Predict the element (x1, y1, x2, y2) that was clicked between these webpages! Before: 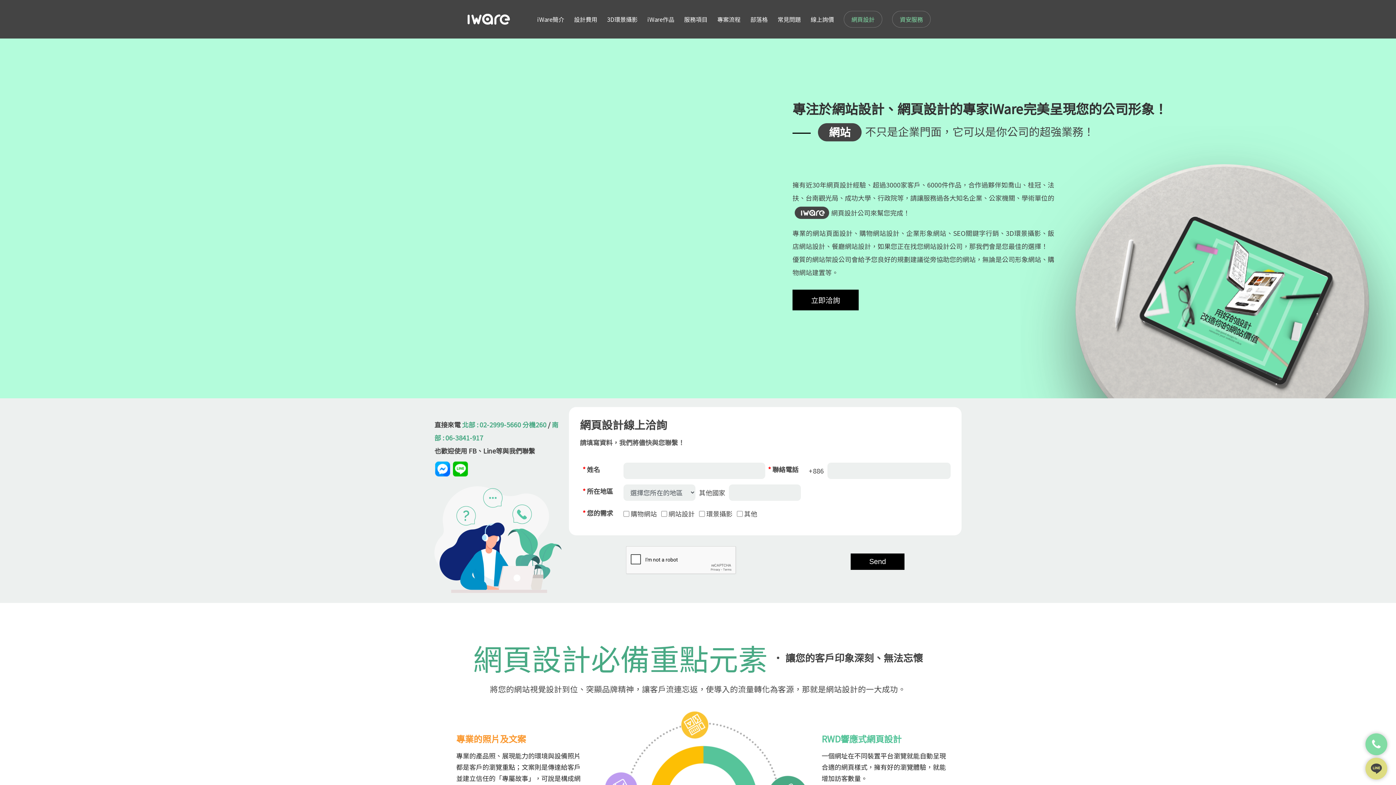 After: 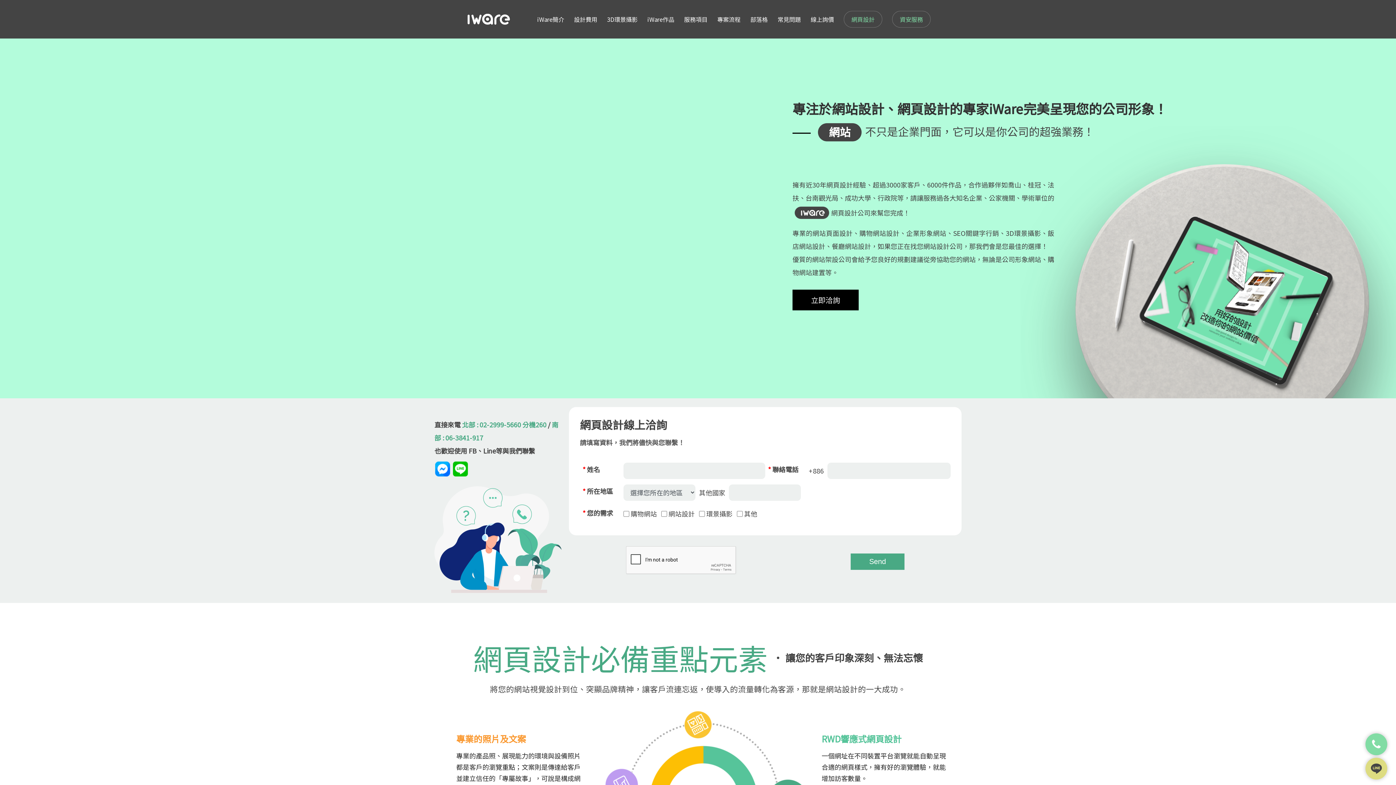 Action: bbox: (850, 553, 904, 570) label: Send